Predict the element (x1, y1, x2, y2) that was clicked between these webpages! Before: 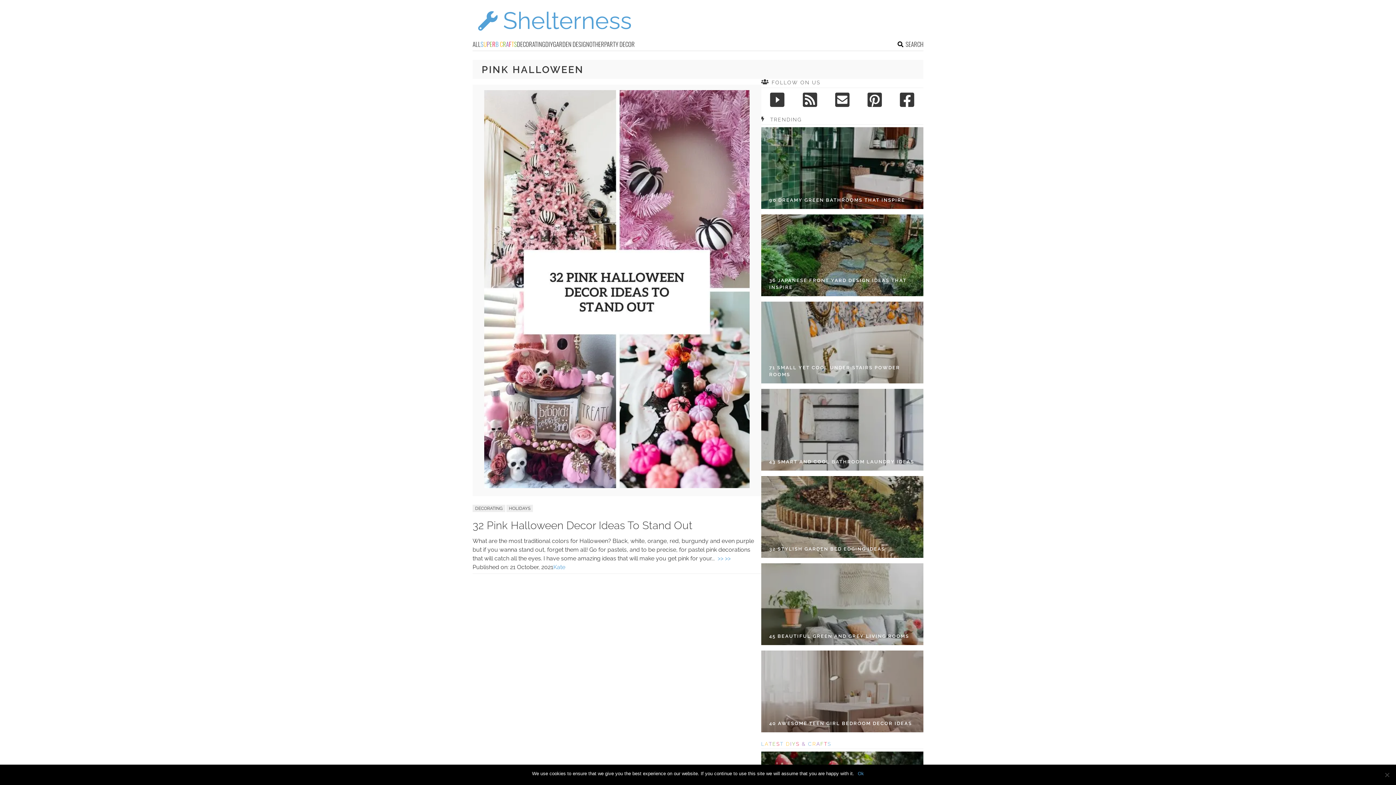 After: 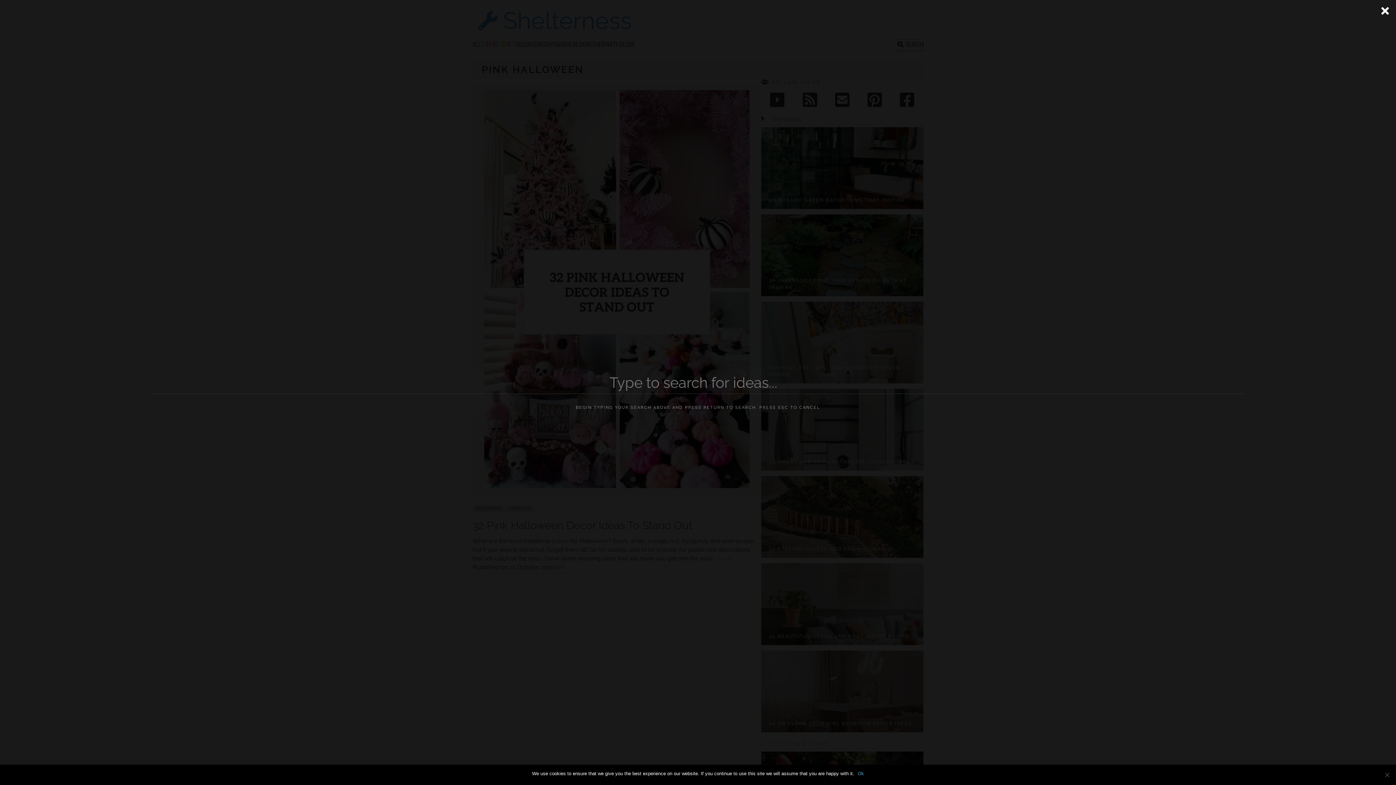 Action: label: SEARCH bbox: (897, 39, 923, 50)